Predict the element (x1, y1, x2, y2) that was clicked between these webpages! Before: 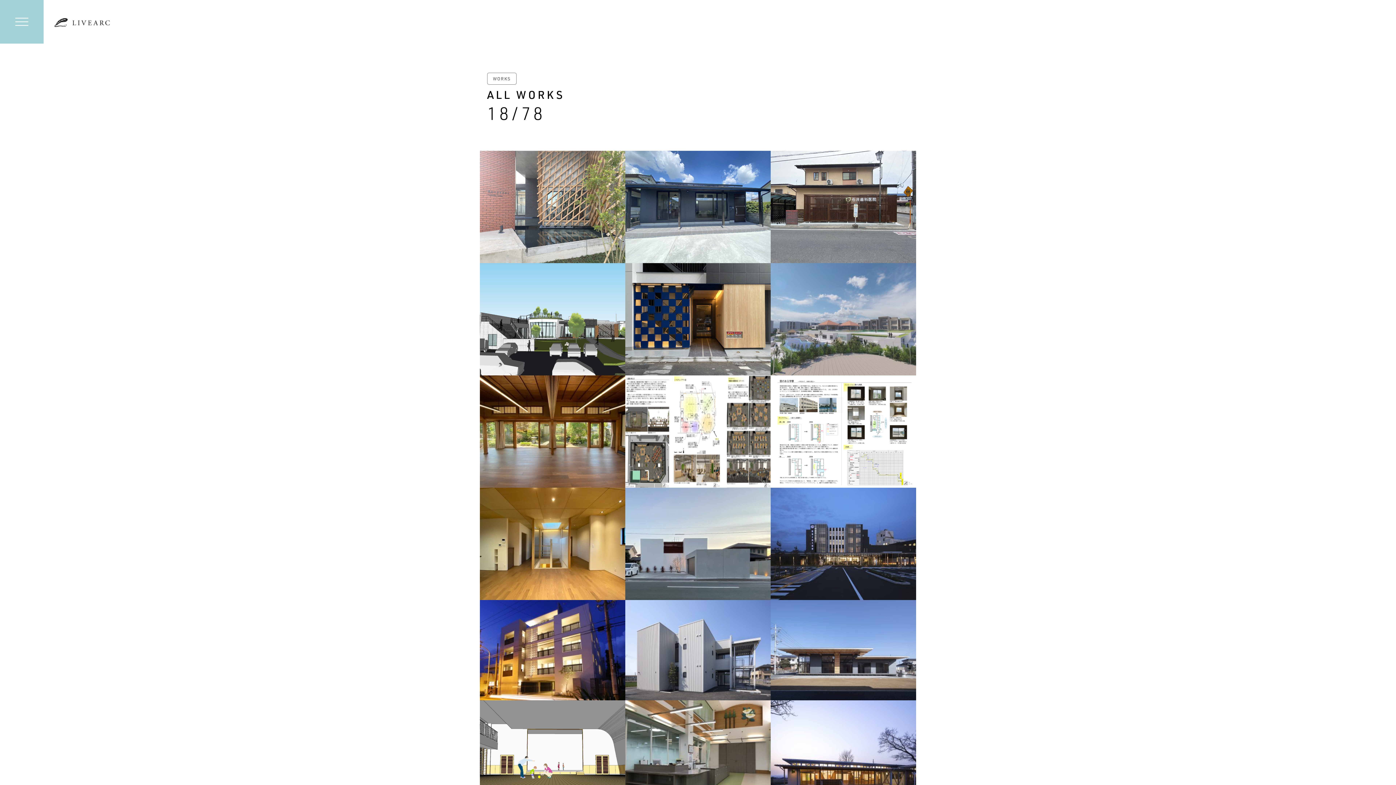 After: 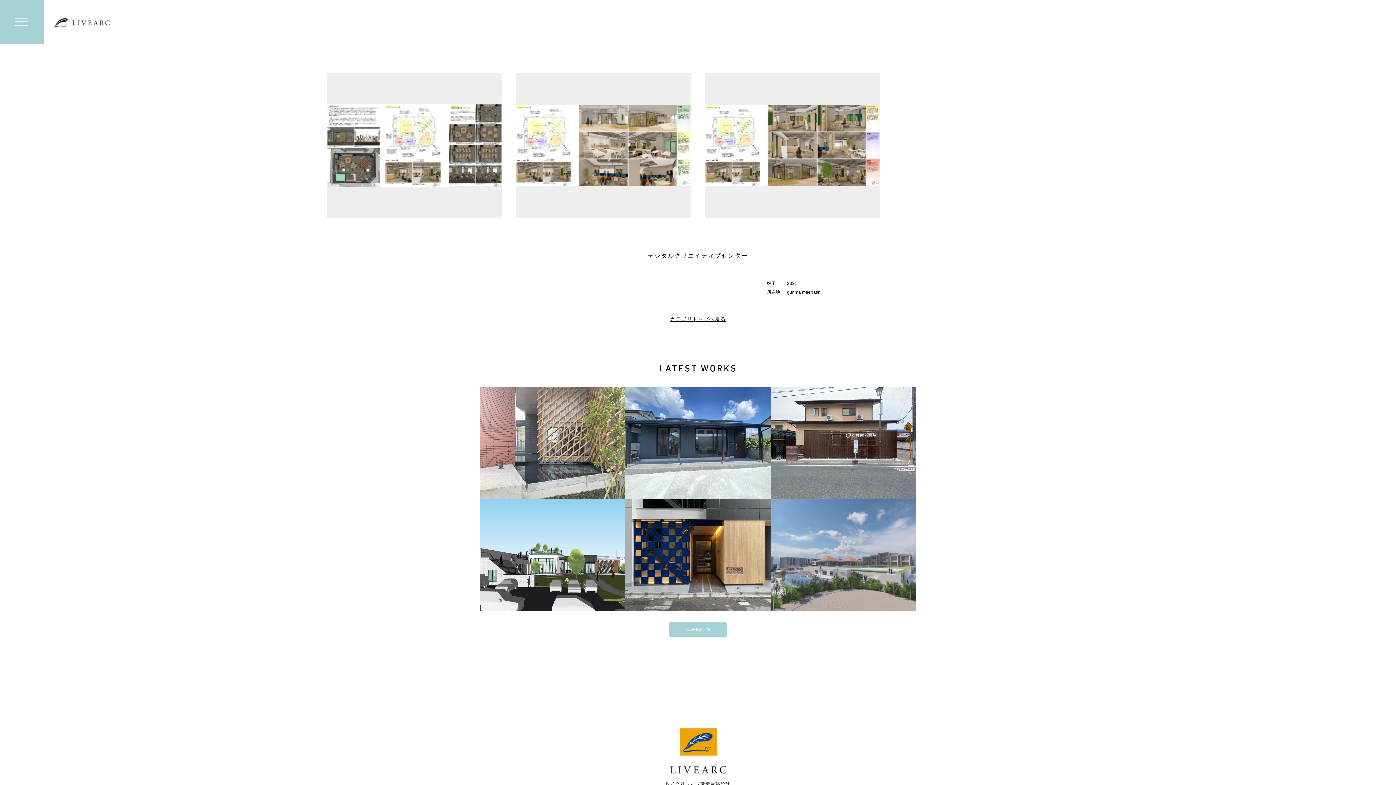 Action: bbox: (625, 482, 770, 489) label: デジタルクリエイティブセンター

2021 | gunma maebashi